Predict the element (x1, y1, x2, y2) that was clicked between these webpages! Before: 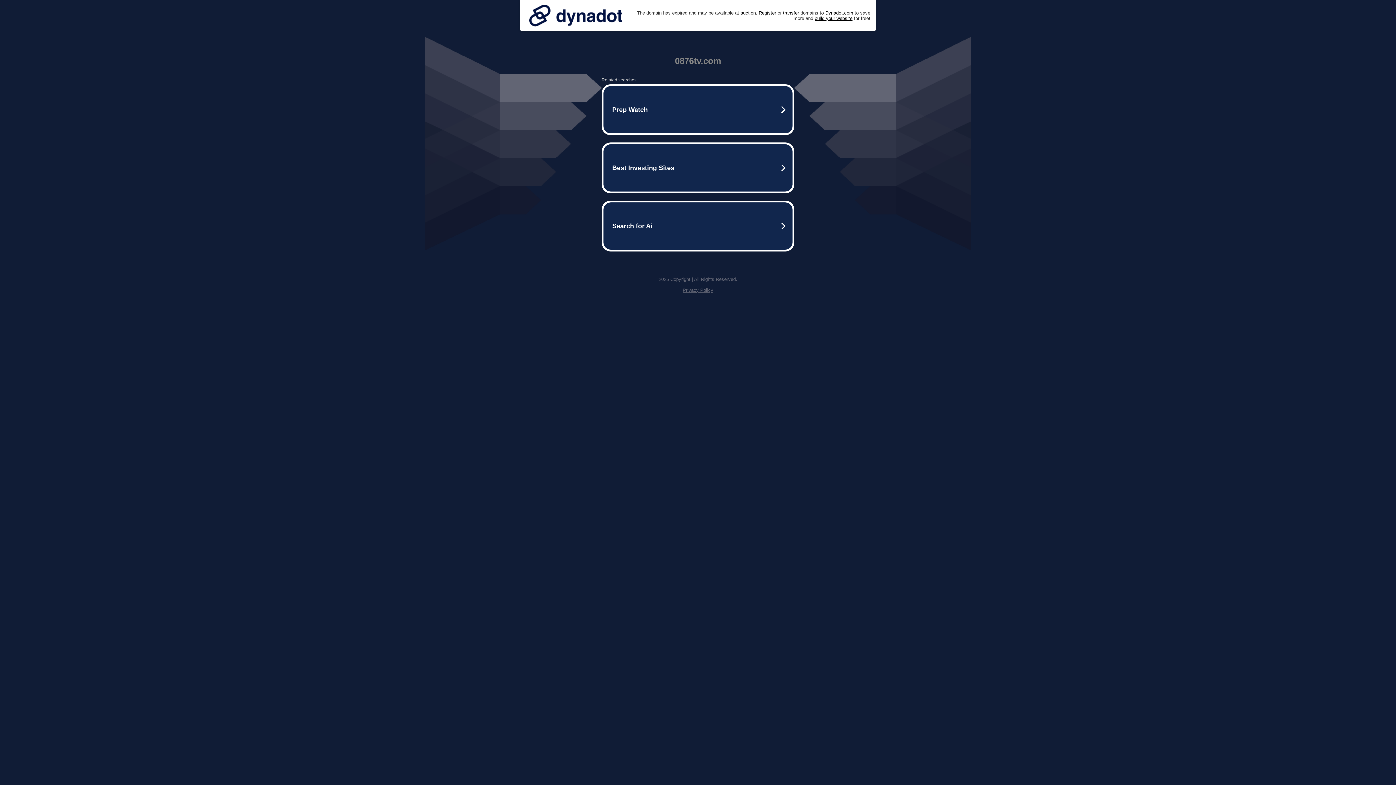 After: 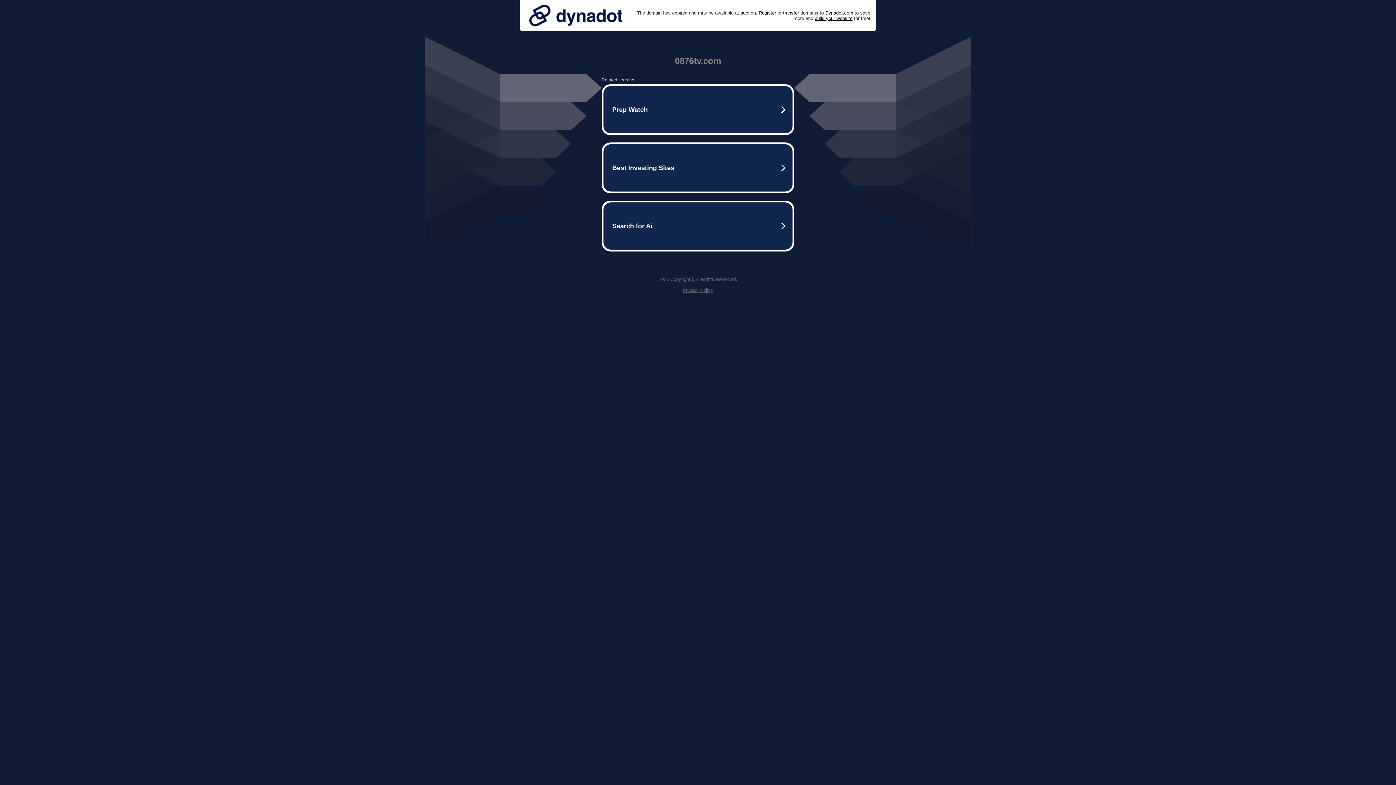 Action: label: Privacy Policy bbox: (682, 287, 713, 293)